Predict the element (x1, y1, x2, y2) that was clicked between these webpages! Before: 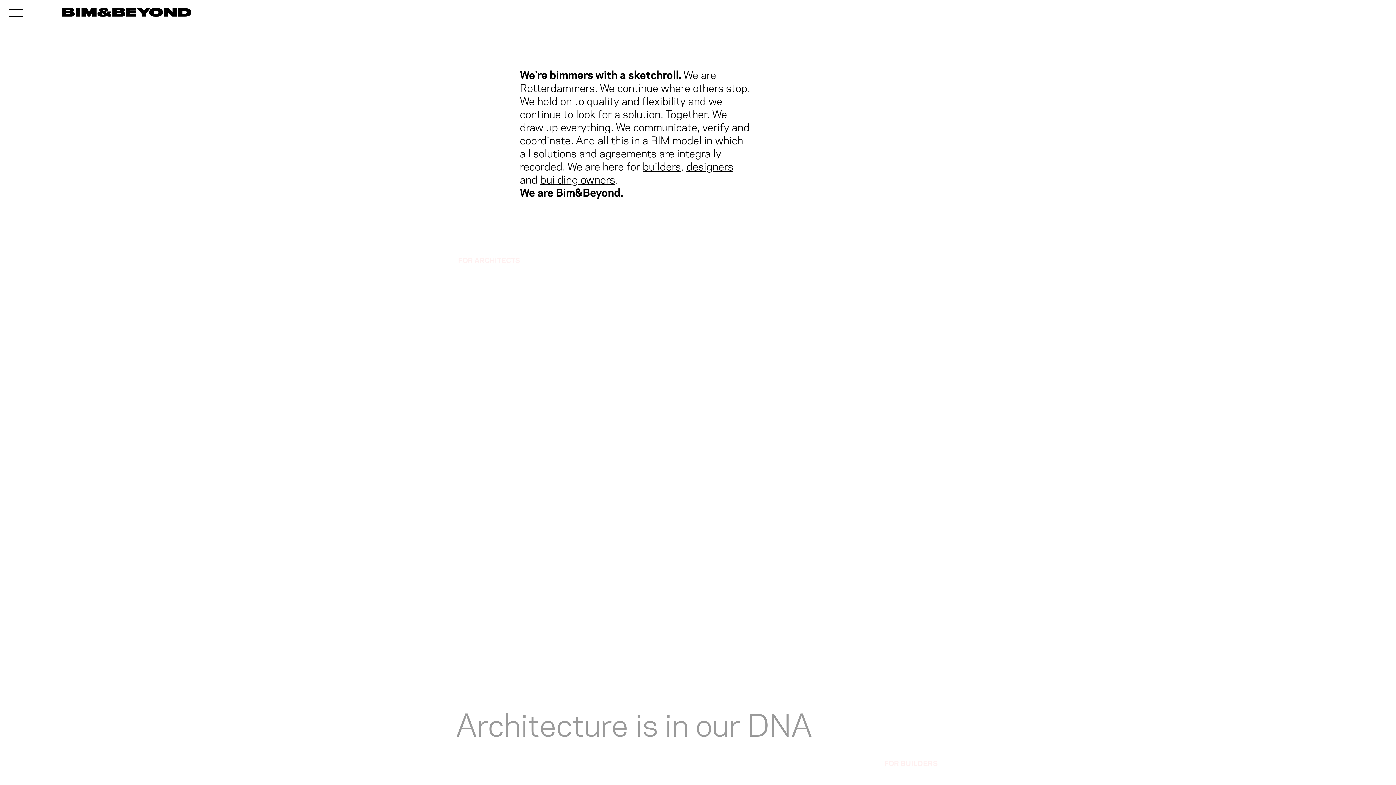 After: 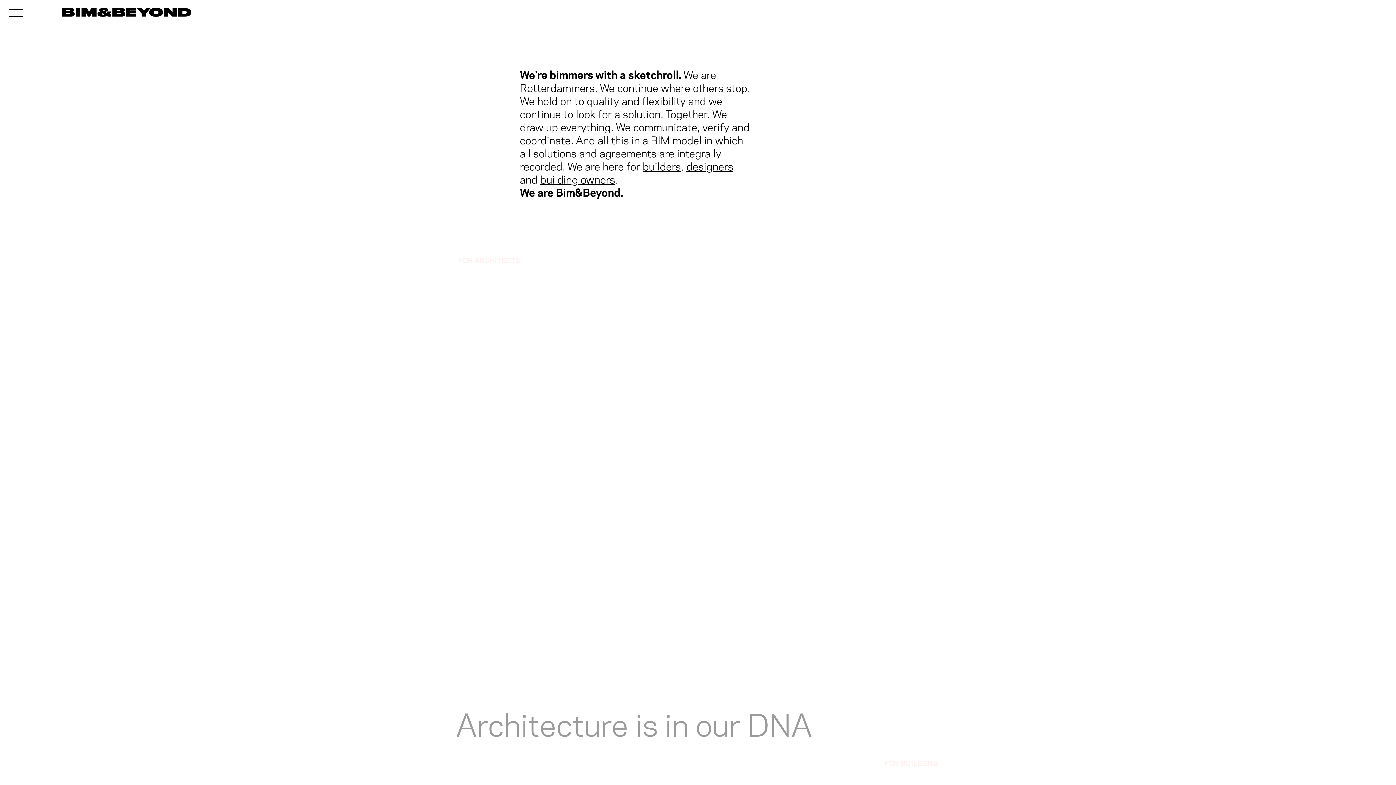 Action: bbox: (61, 8, 200, 16)